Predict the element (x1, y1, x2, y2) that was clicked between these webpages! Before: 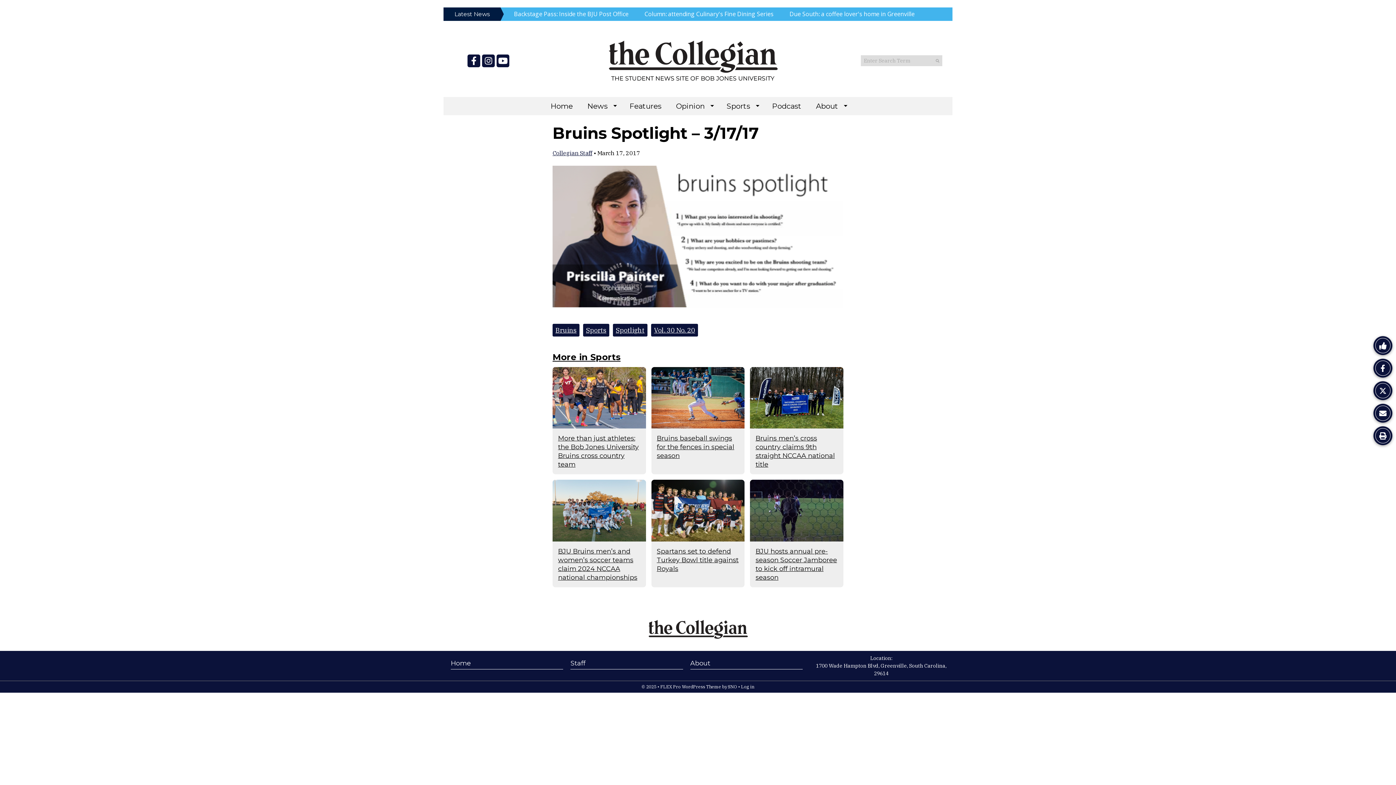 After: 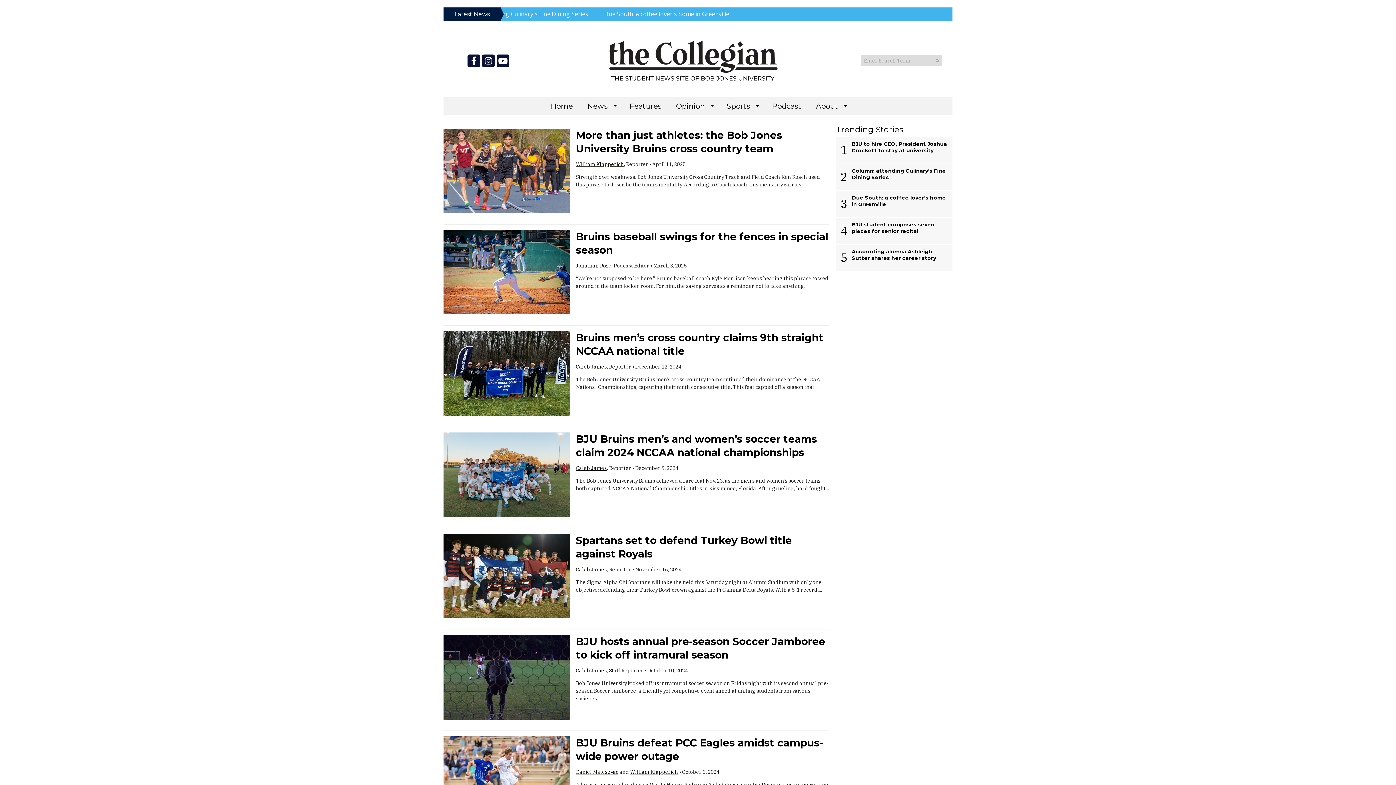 Action: label: More in Sports bbox: (552, 352, 620, 362)